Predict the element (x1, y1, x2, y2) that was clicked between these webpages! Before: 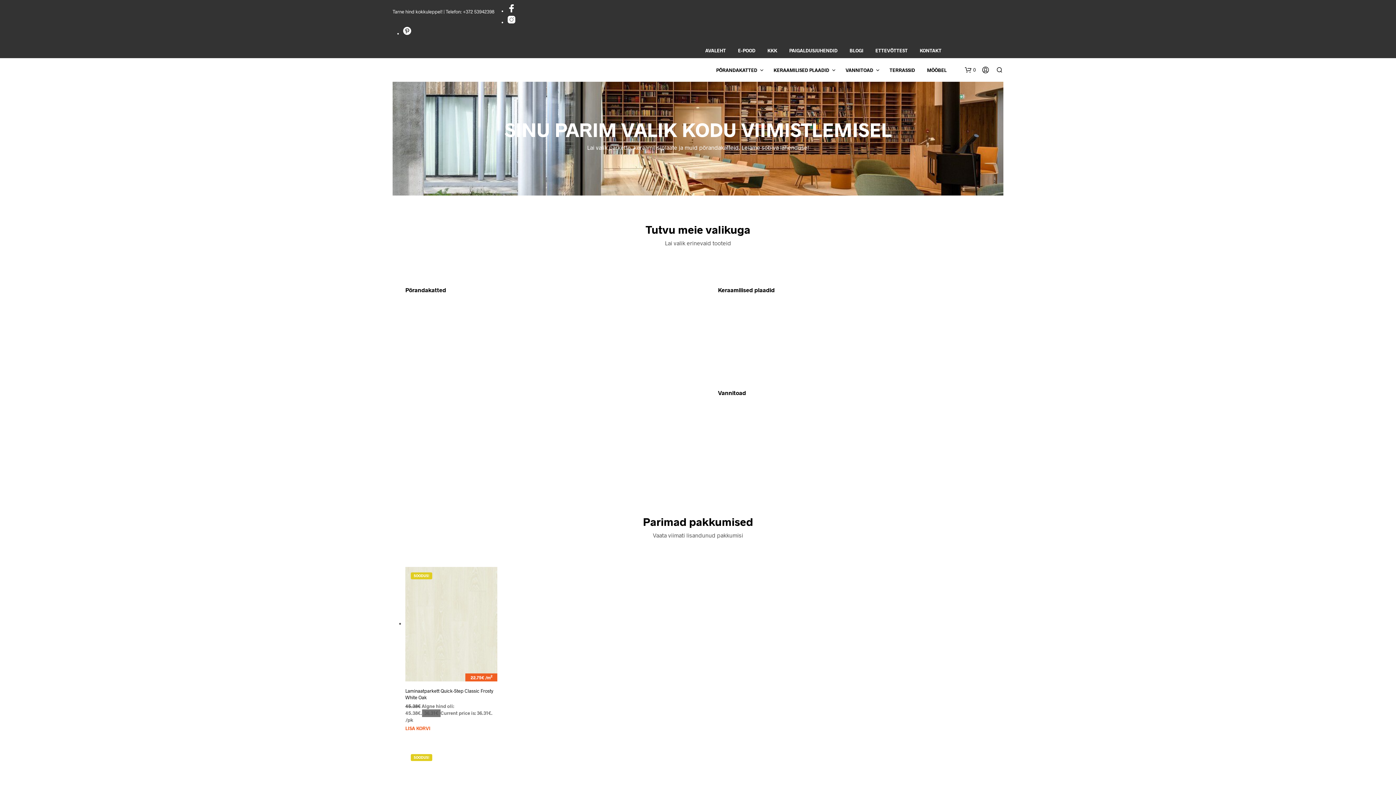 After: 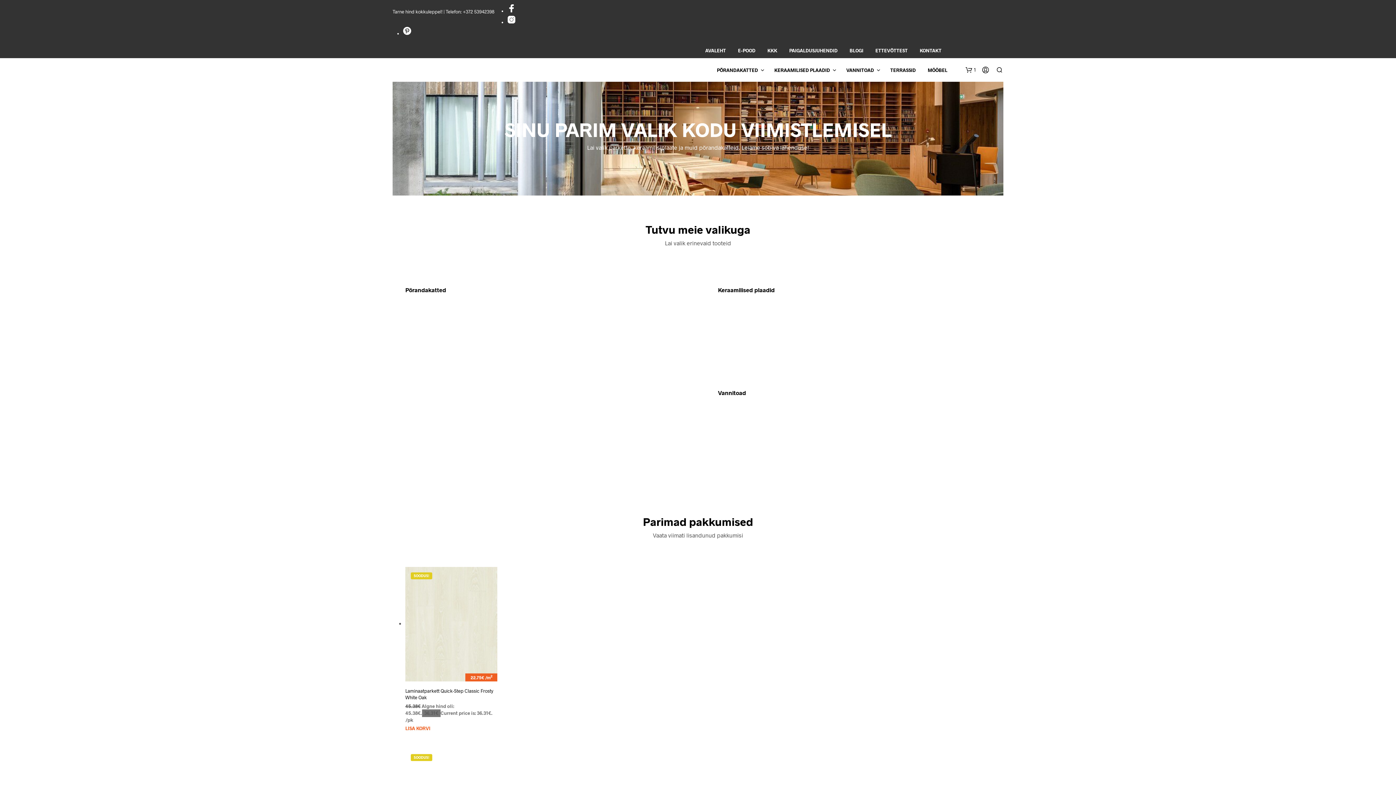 Action: label: Add to cart: “Laminaatparkett Quick-Step Classic Frosty White Oak” bbox: (405, 725, 430, 731)